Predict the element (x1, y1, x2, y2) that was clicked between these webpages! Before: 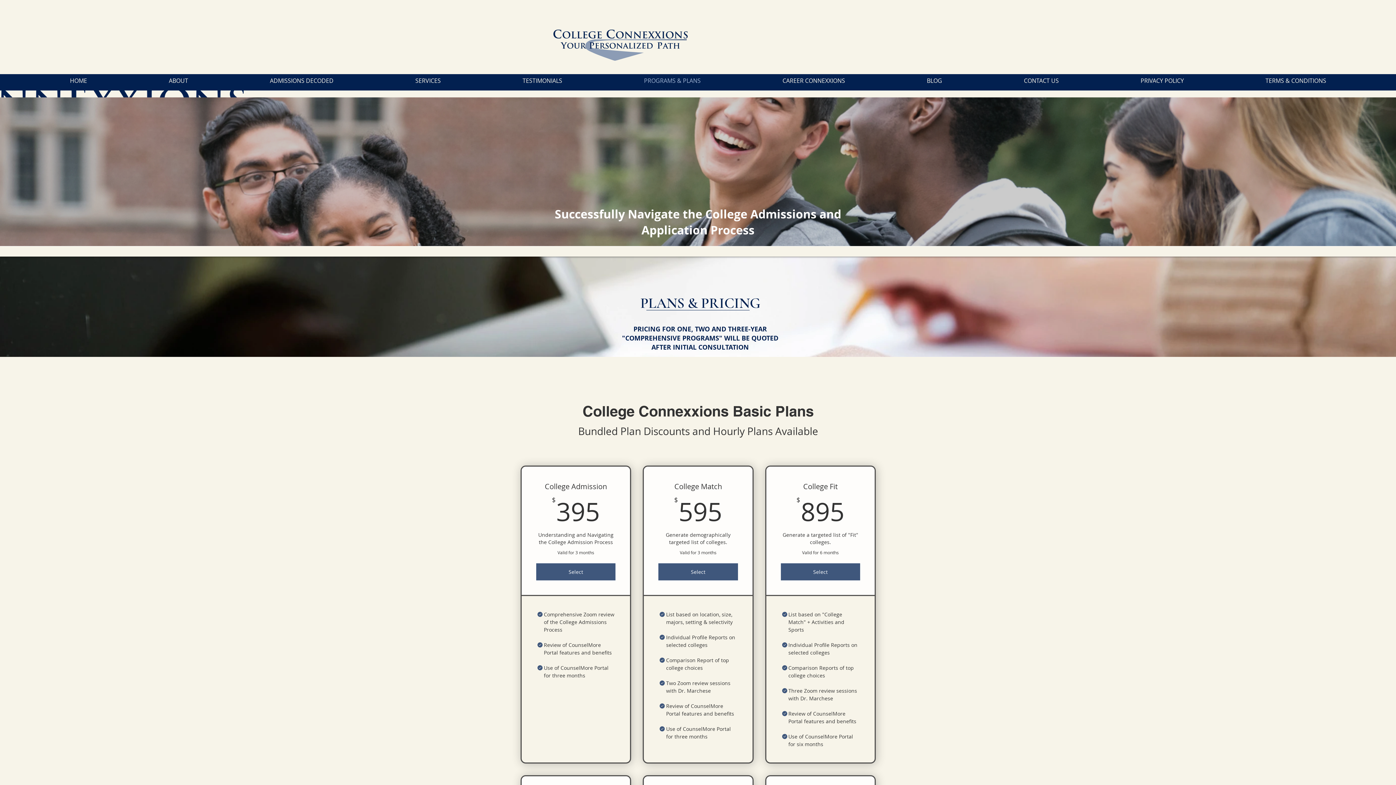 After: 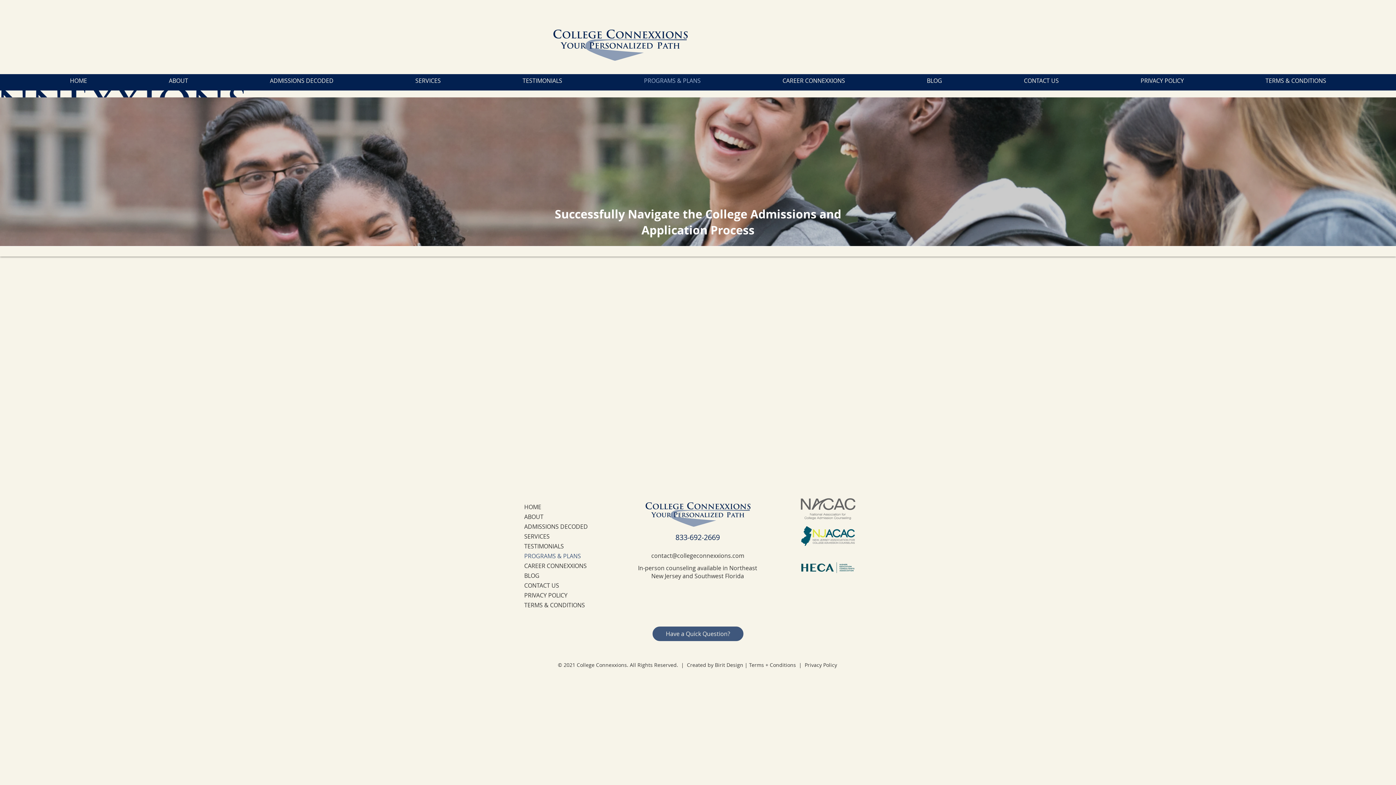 Action: label: PROGRAMS & PLANS bbox: (603, 75, 741, 85)